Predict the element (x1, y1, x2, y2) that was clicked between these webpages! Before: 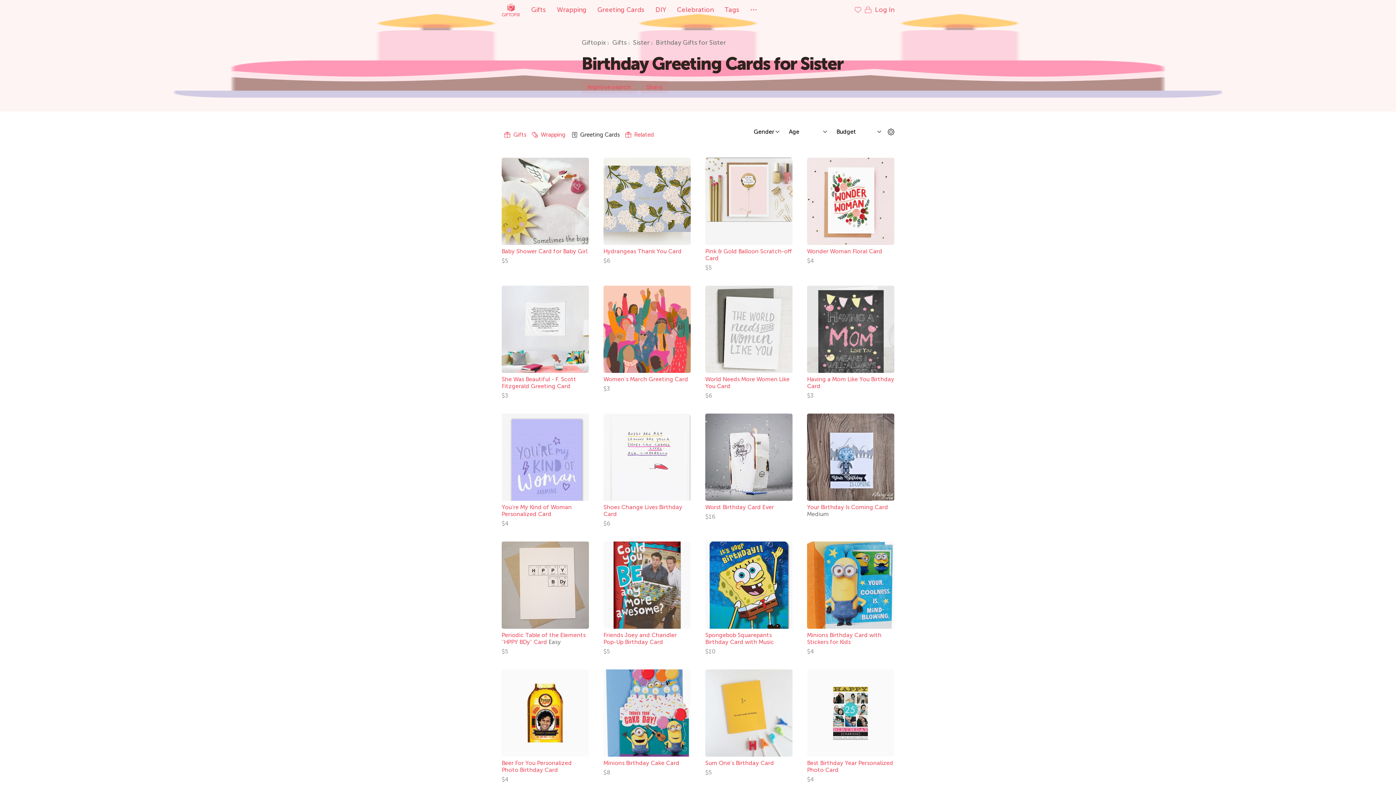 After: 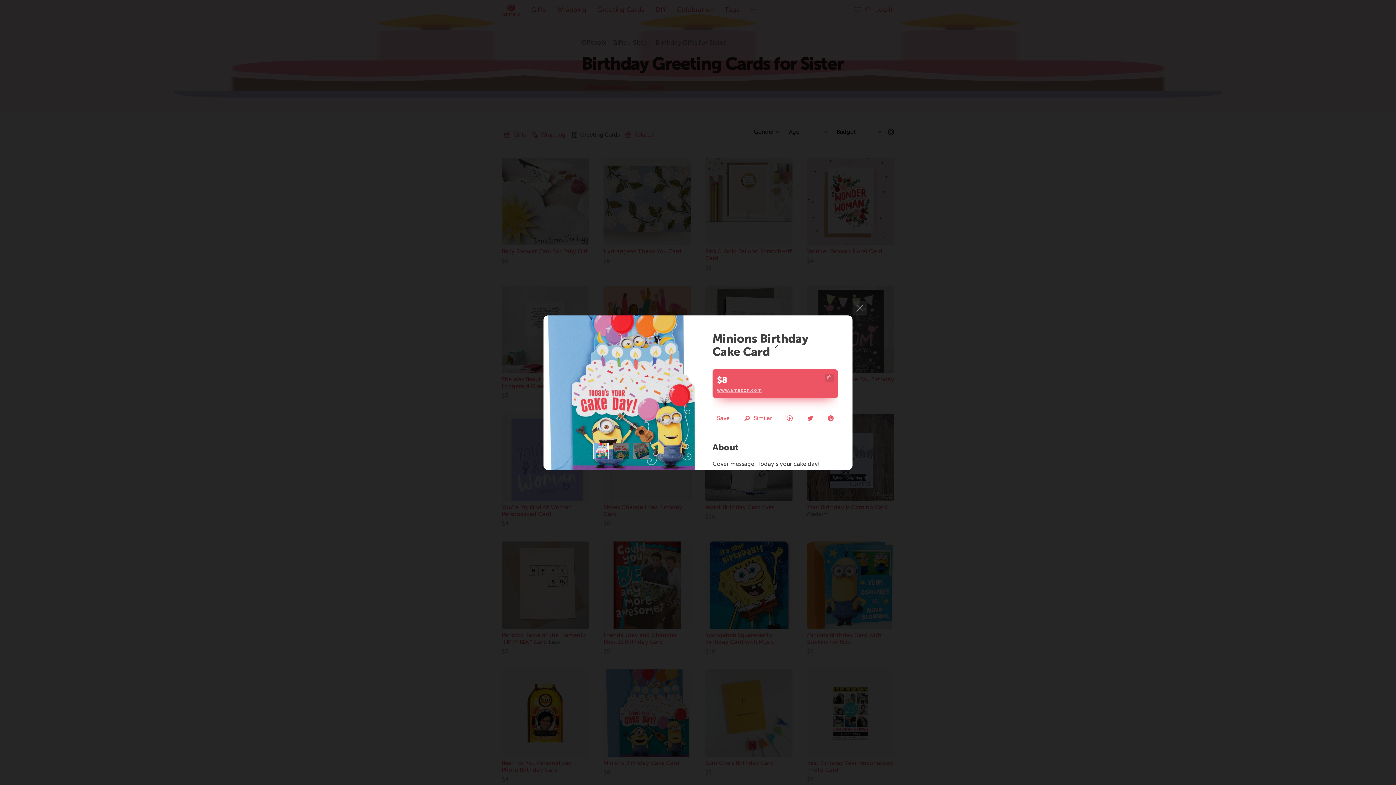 Action: bbox: (603, 760, 679, 766) label: Minions Birthday Cake Card